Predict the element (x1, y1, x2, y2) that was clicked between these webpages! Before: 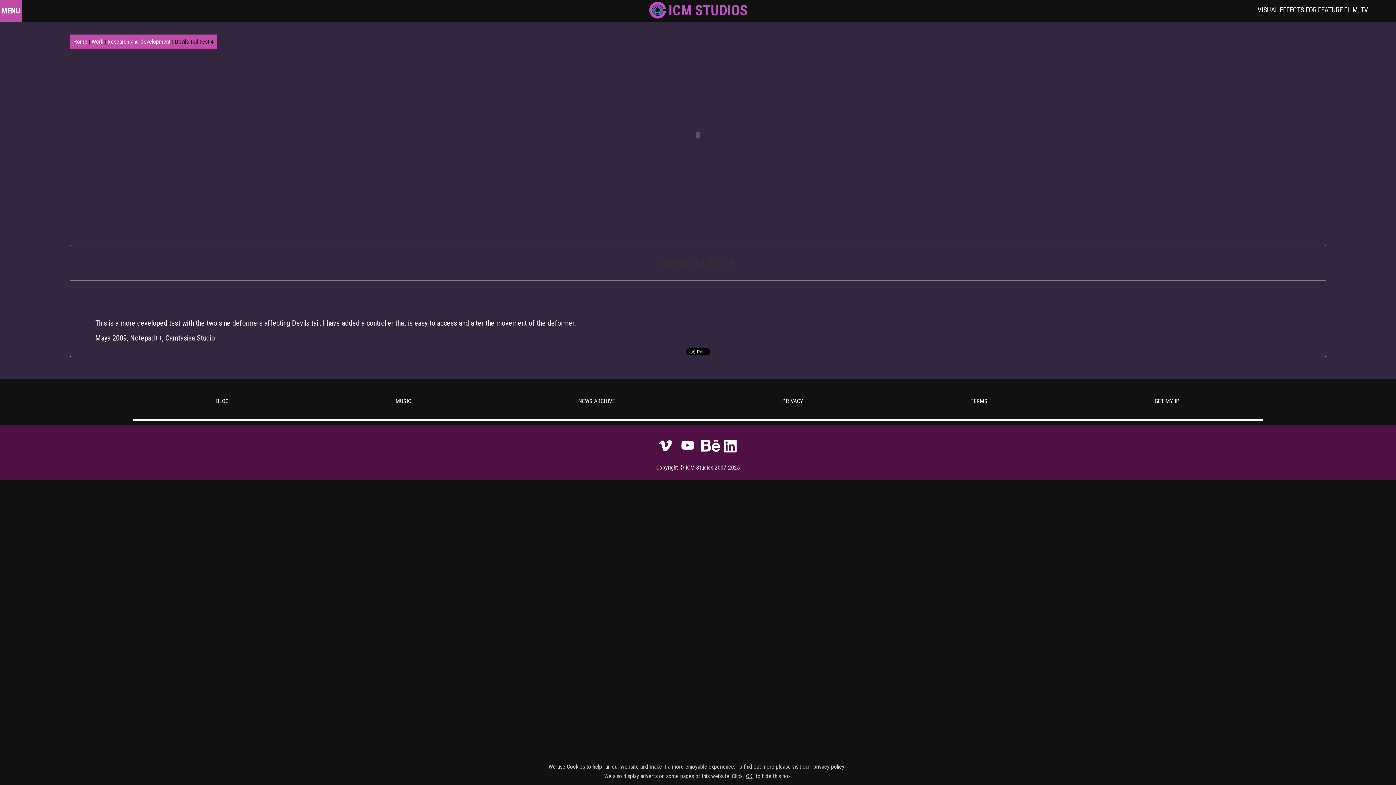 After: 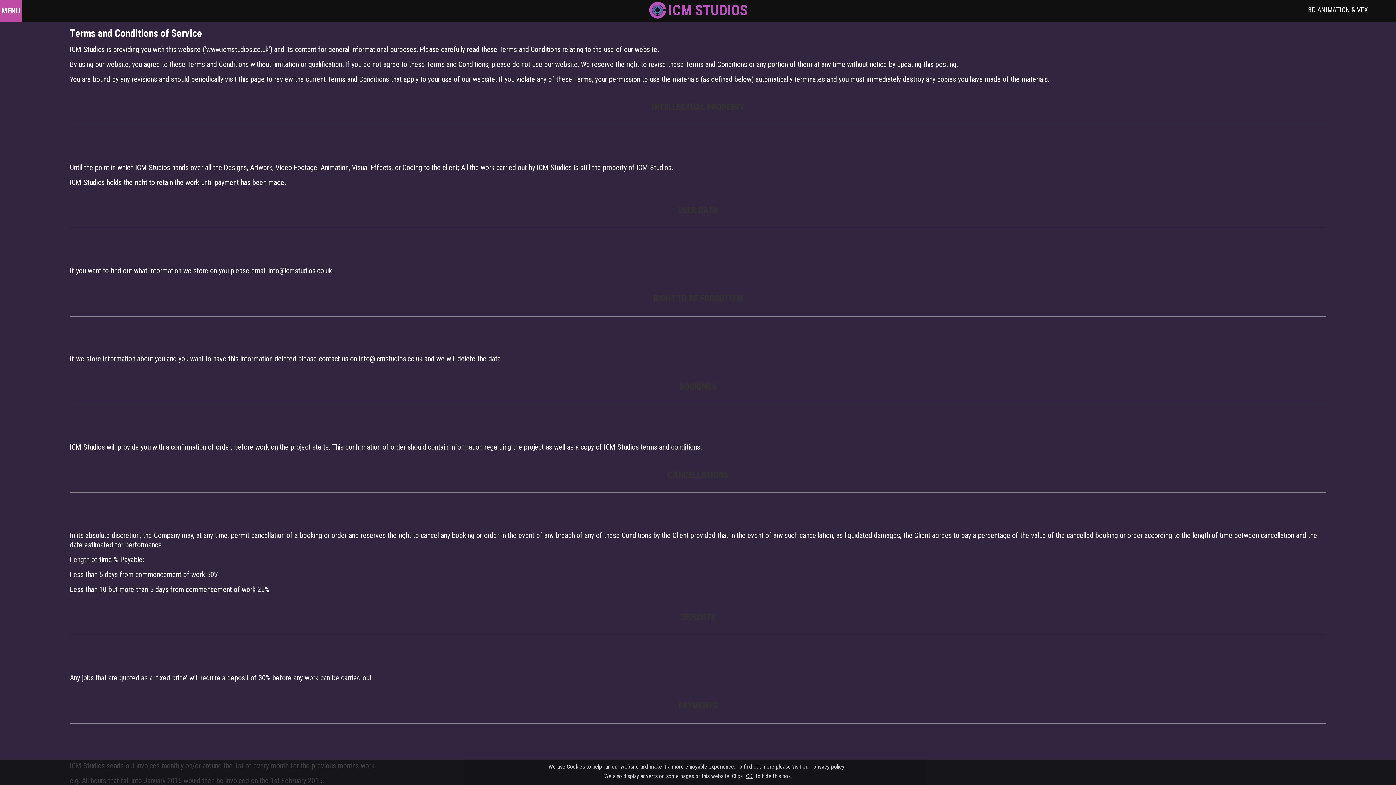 Action: bbox: (970, 397, 987, 404) label: TERMS